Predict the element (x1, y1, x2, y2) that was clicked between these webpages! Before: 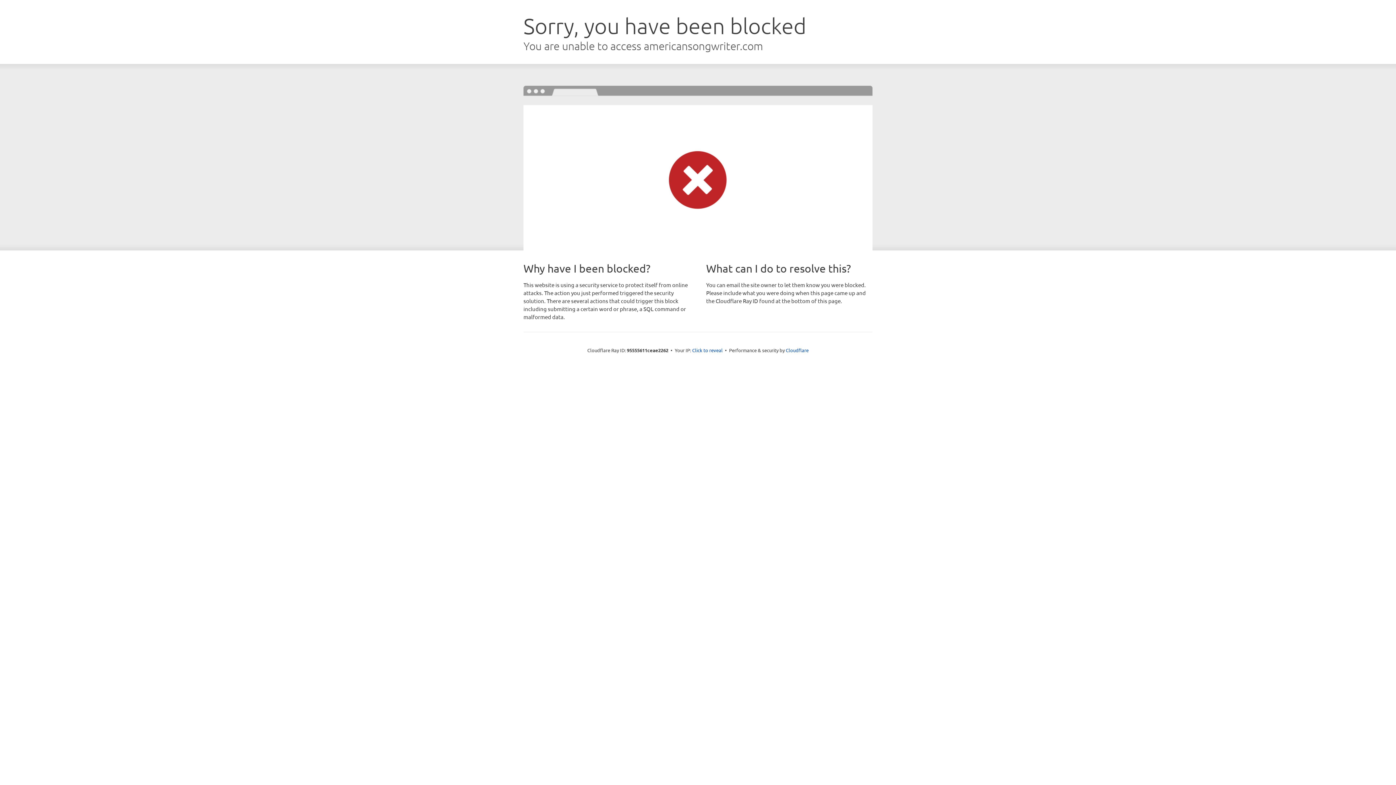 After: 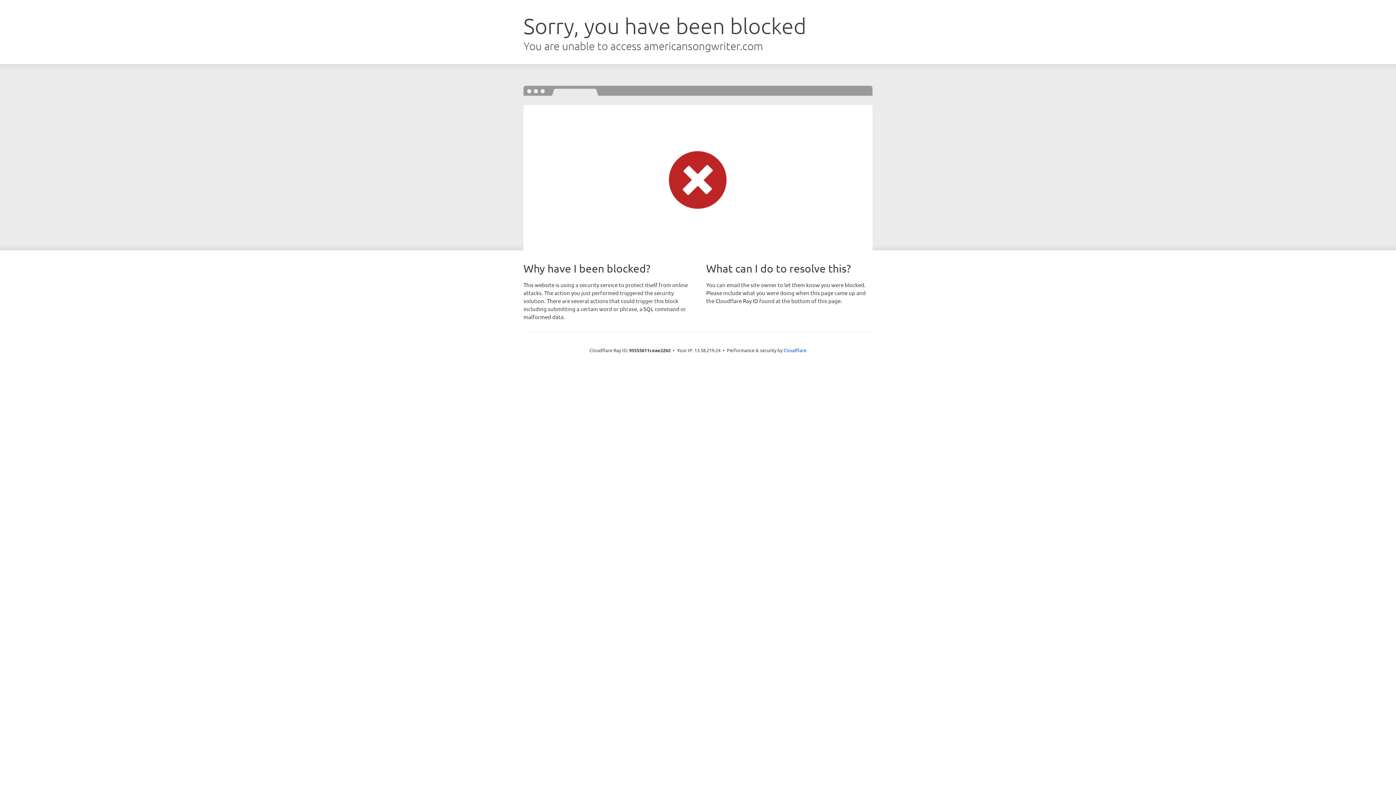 Action: label: Click to reveal bbox: (692, 346, 722, 353)